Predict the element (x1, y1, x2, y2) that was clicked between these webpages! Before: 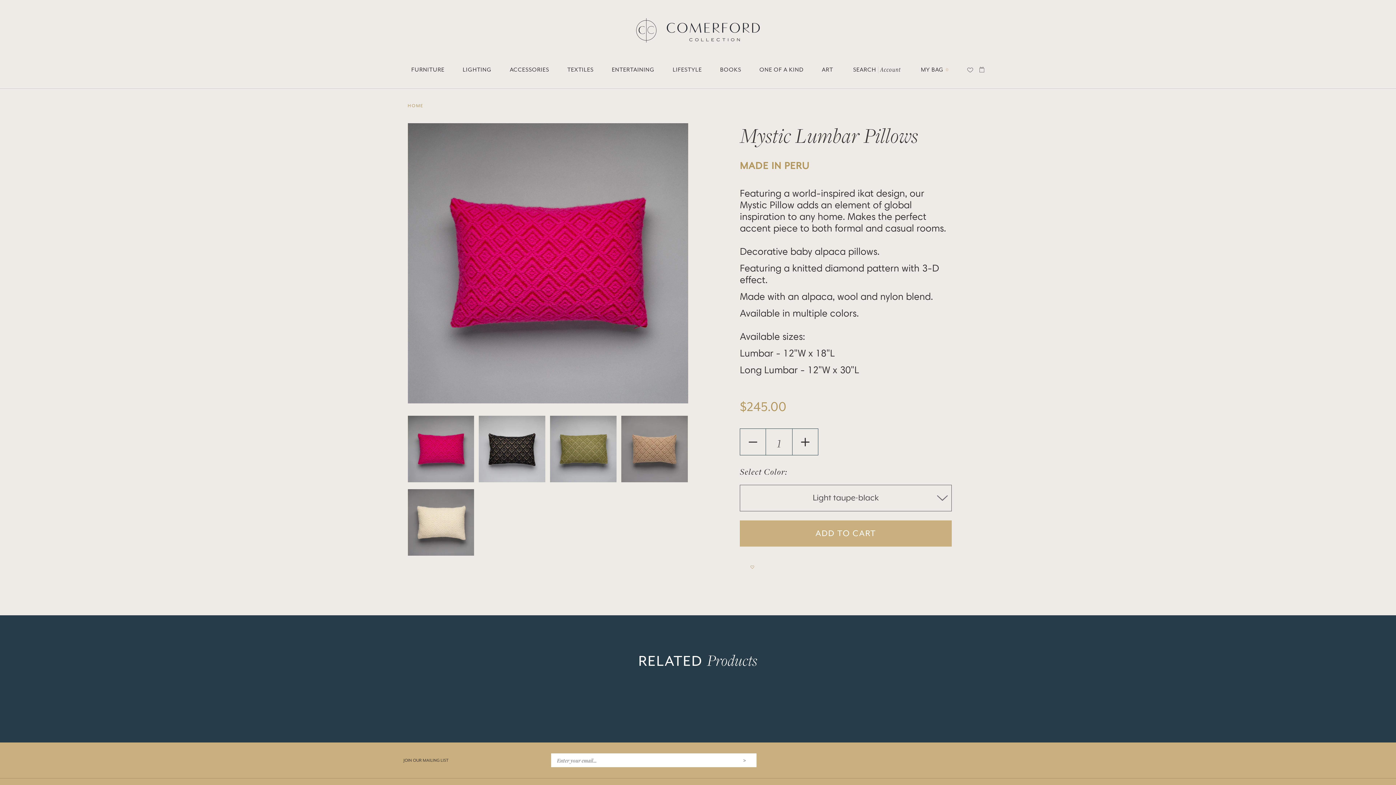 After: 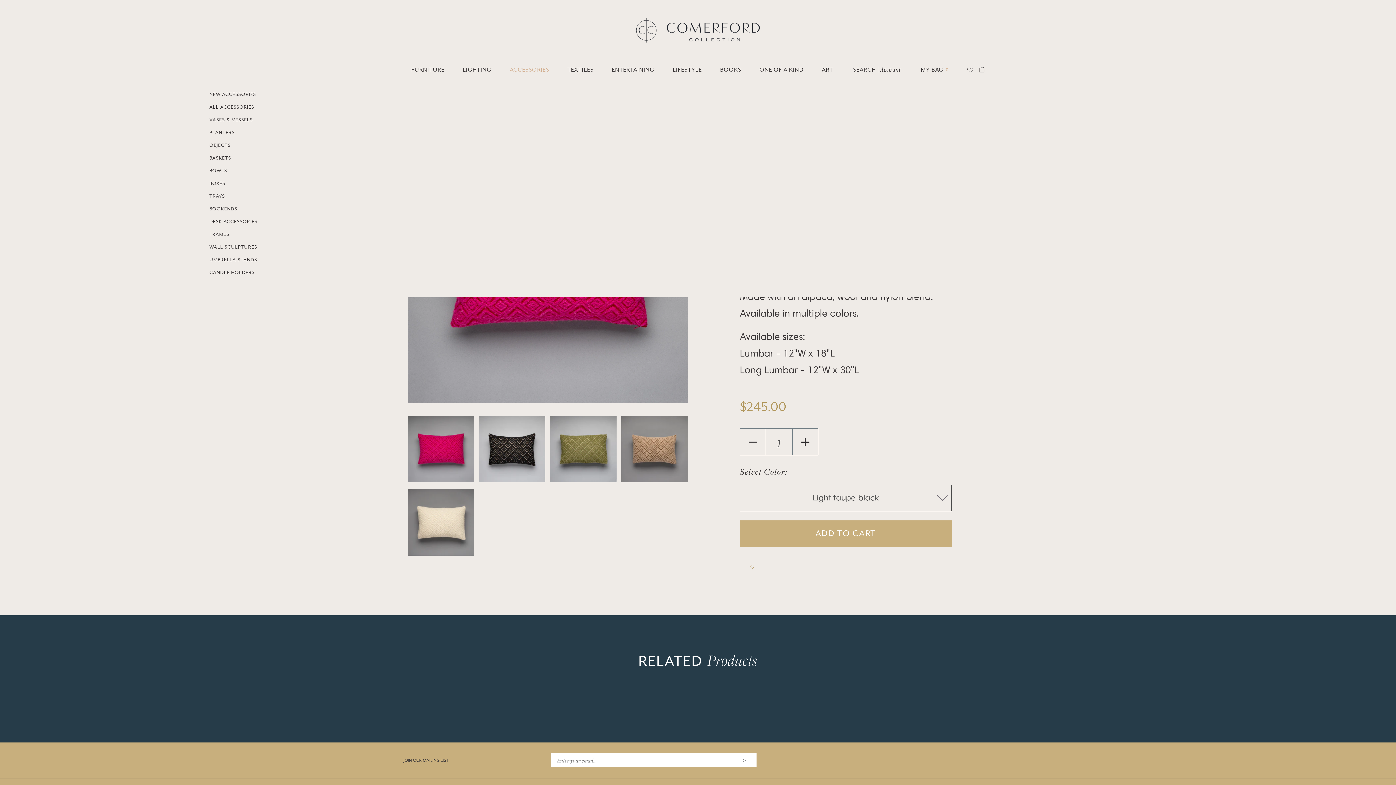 Action: bbox: (509, 66, 549, 73) label: ACCESSORIES